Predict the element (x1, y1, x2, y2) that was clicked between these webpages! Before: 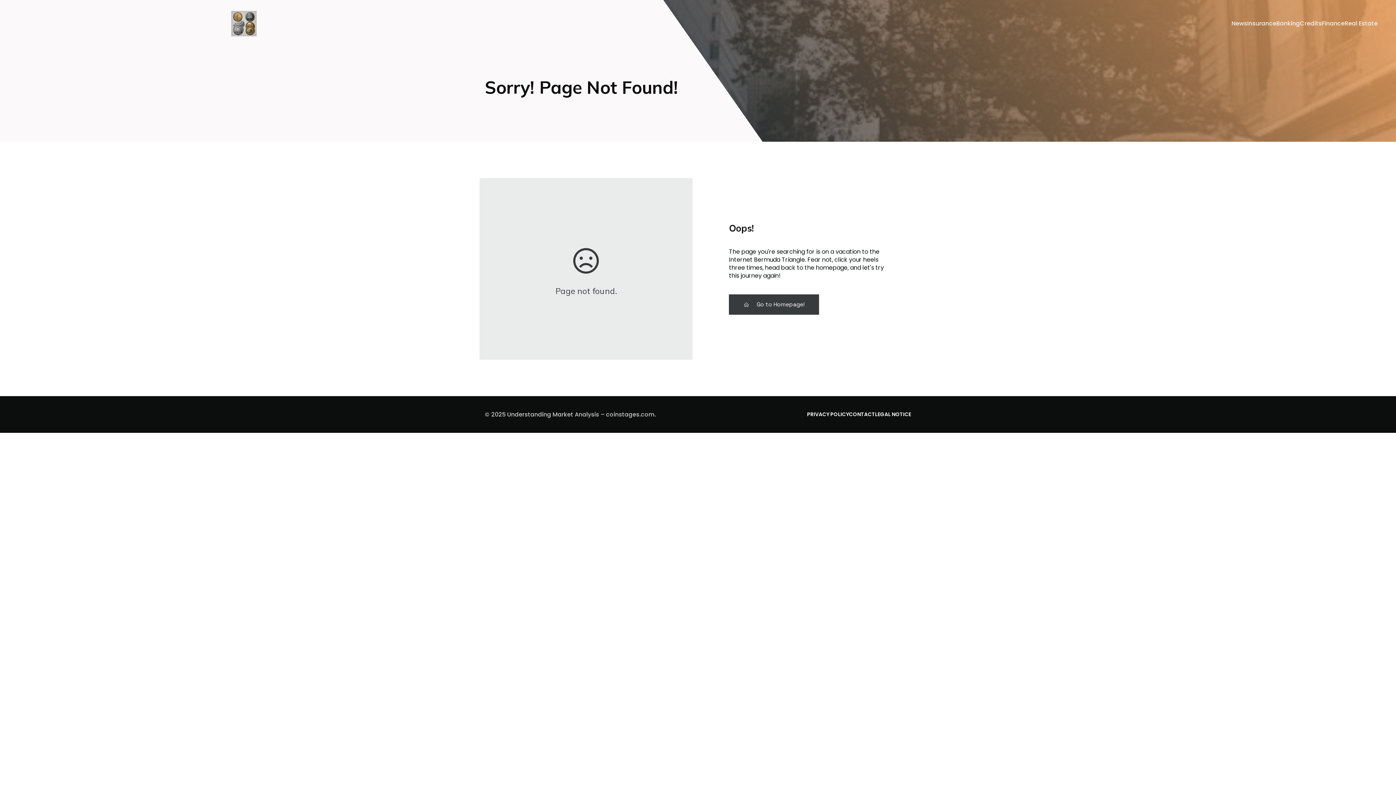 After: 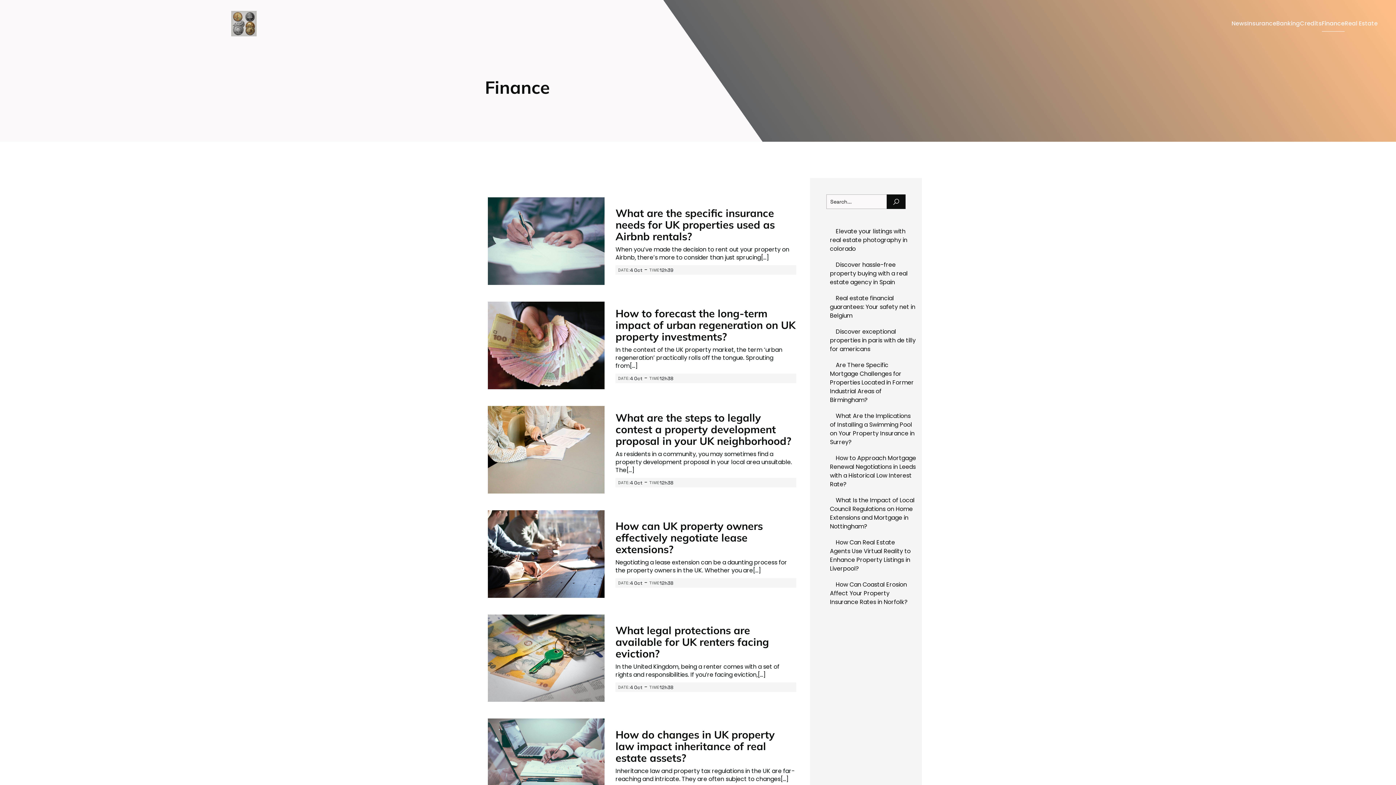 Action: label: Finance bbox: (1322, 15, 1345, 31)